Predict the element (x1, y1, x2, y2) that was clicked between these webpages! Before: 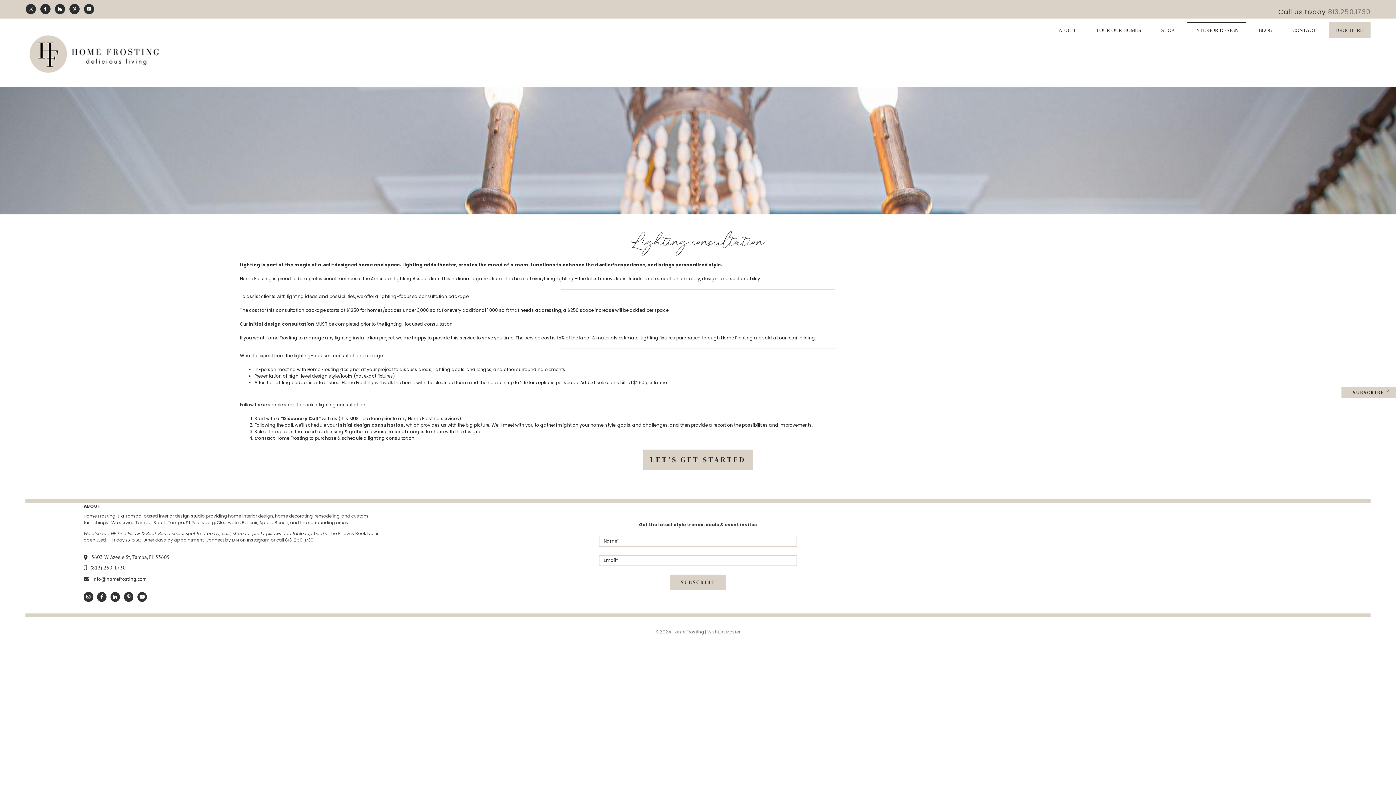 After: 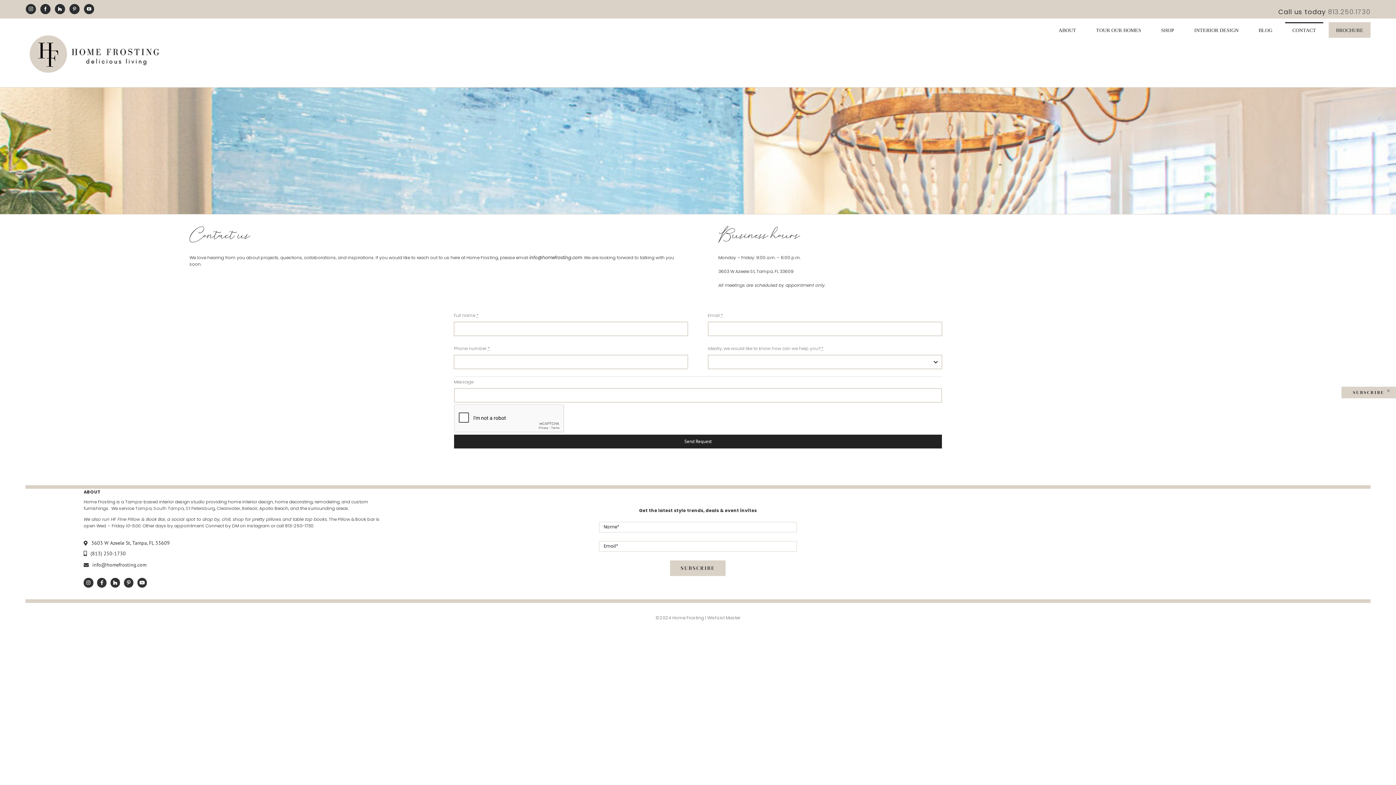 Action: bbox: (254, 435, 275, 441) label: Contact